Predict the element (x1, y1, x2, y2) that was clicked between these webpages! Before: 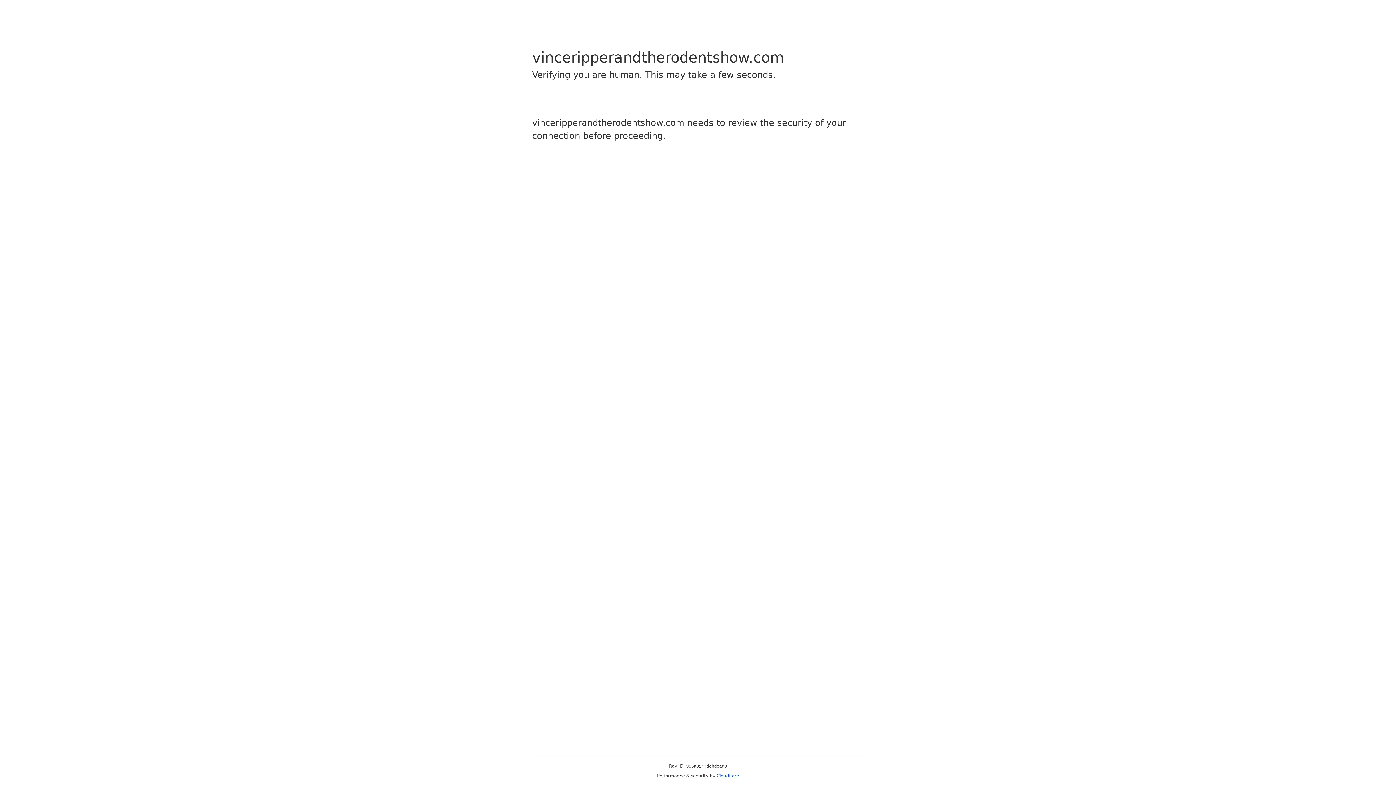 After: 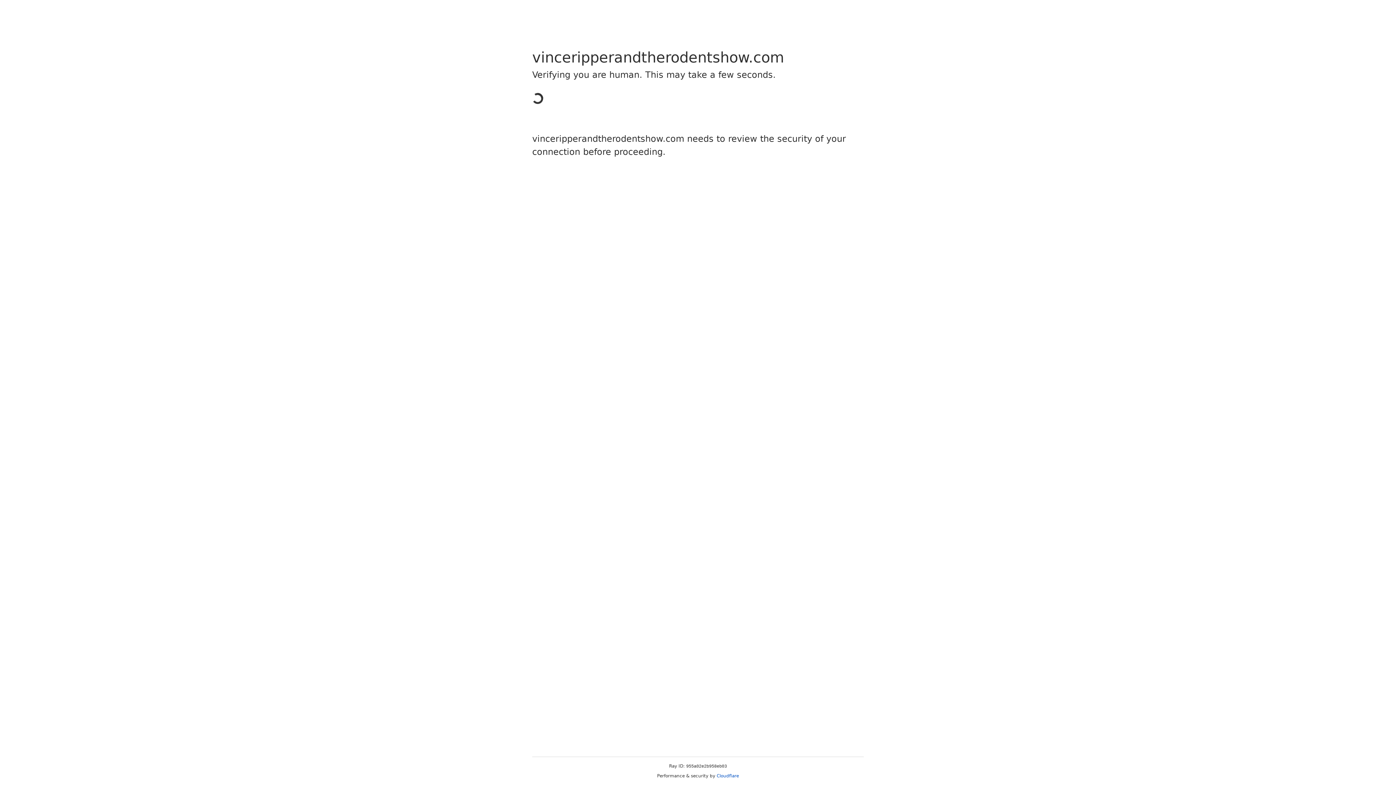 Action: bbox: (716, 773, 739, 778) label: Cloudflare